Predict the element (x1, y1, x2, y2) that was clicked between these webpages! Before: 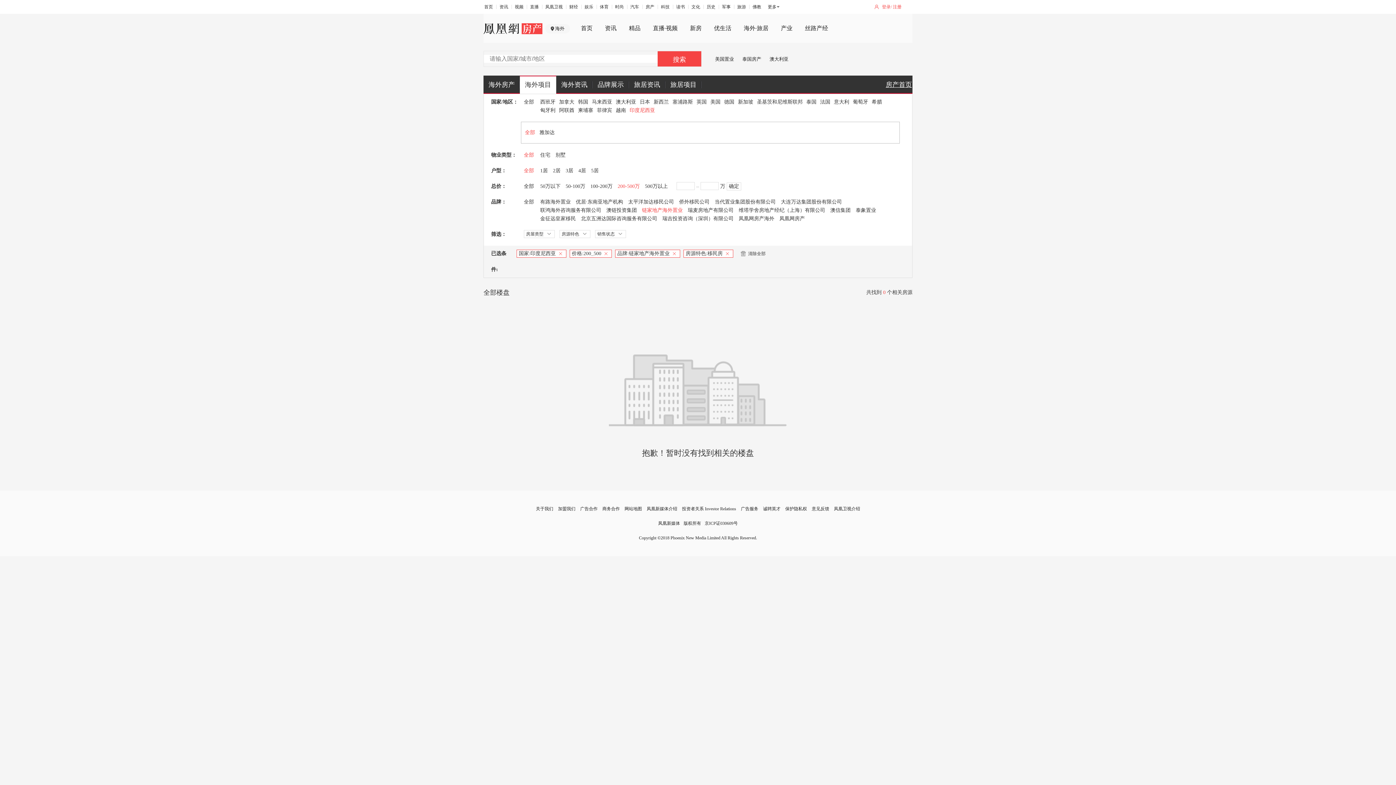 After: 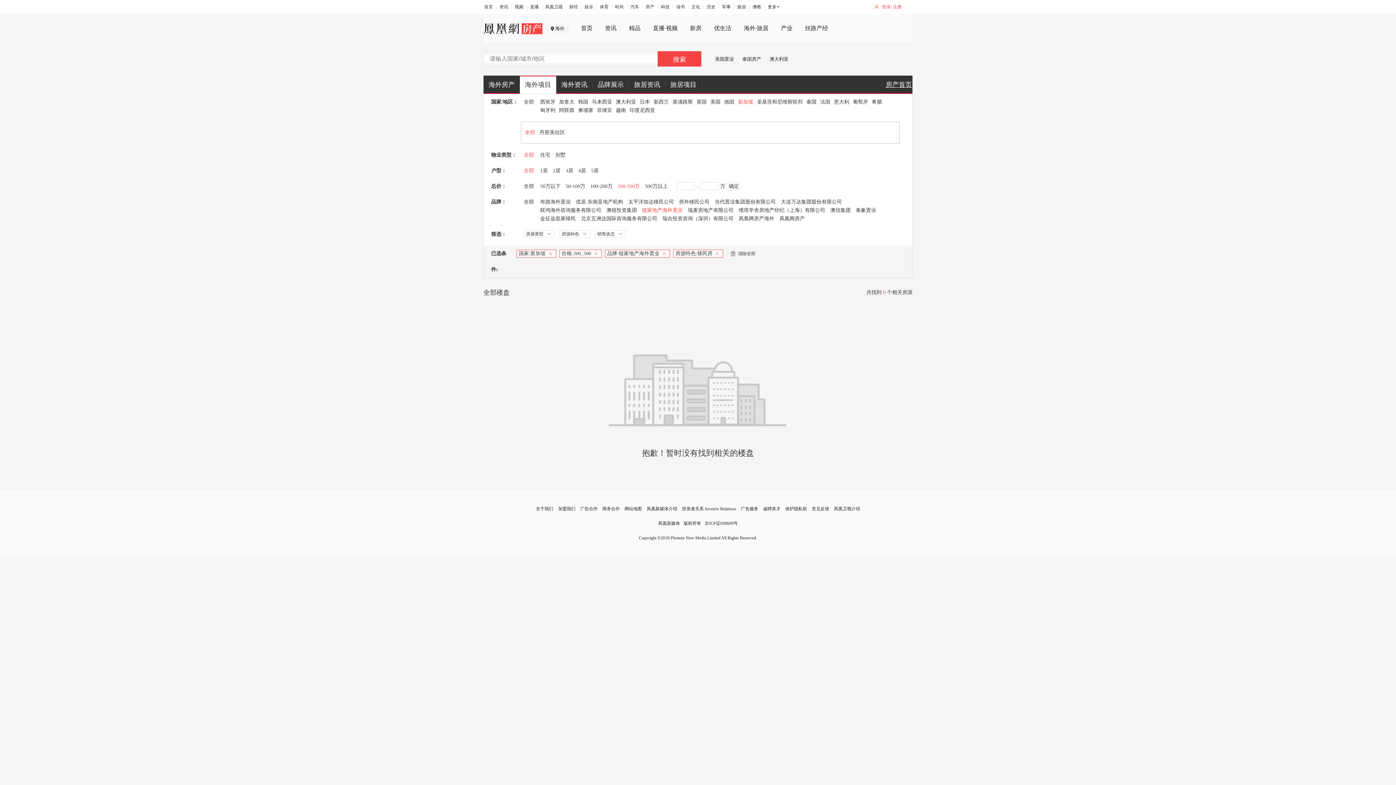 Action: bbox: (738, 99, 753, 104) label: 新加坡